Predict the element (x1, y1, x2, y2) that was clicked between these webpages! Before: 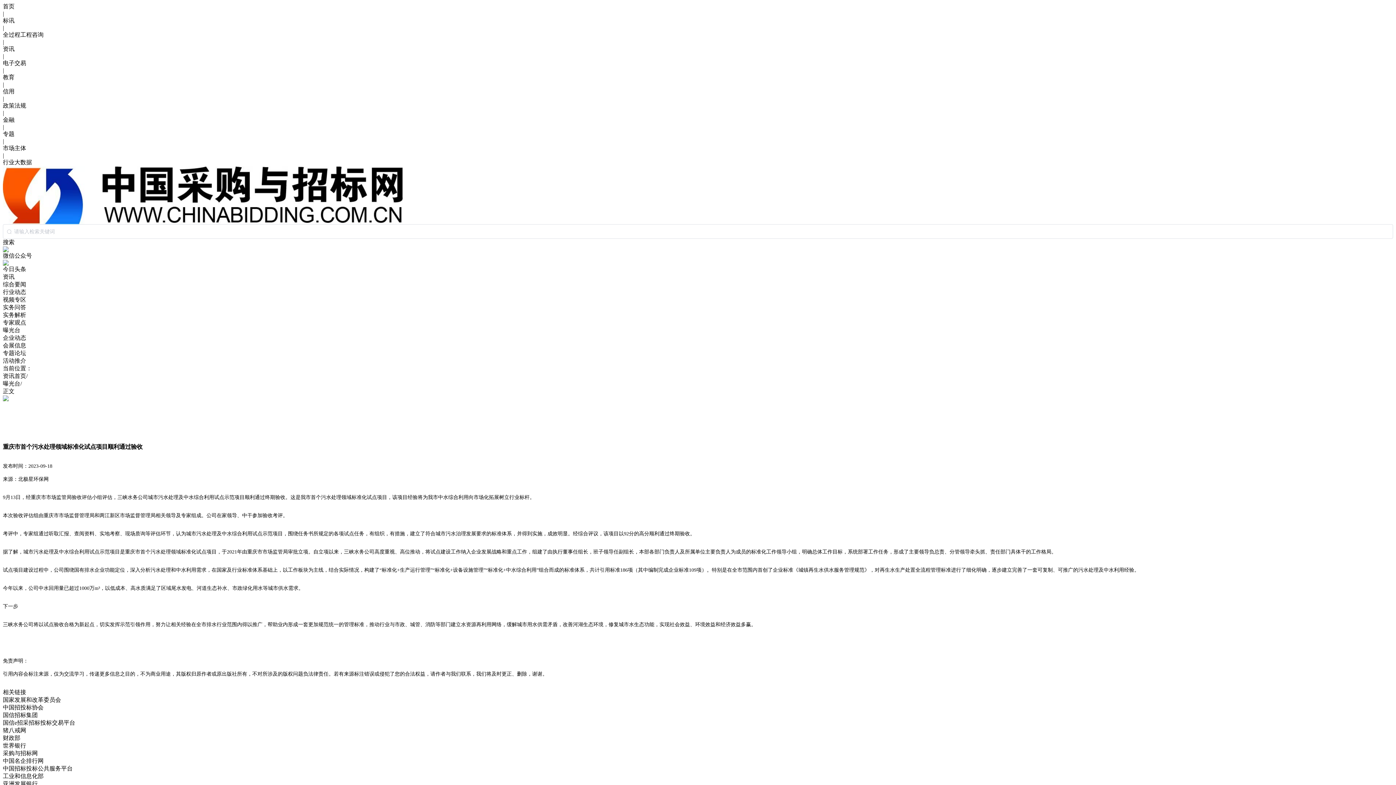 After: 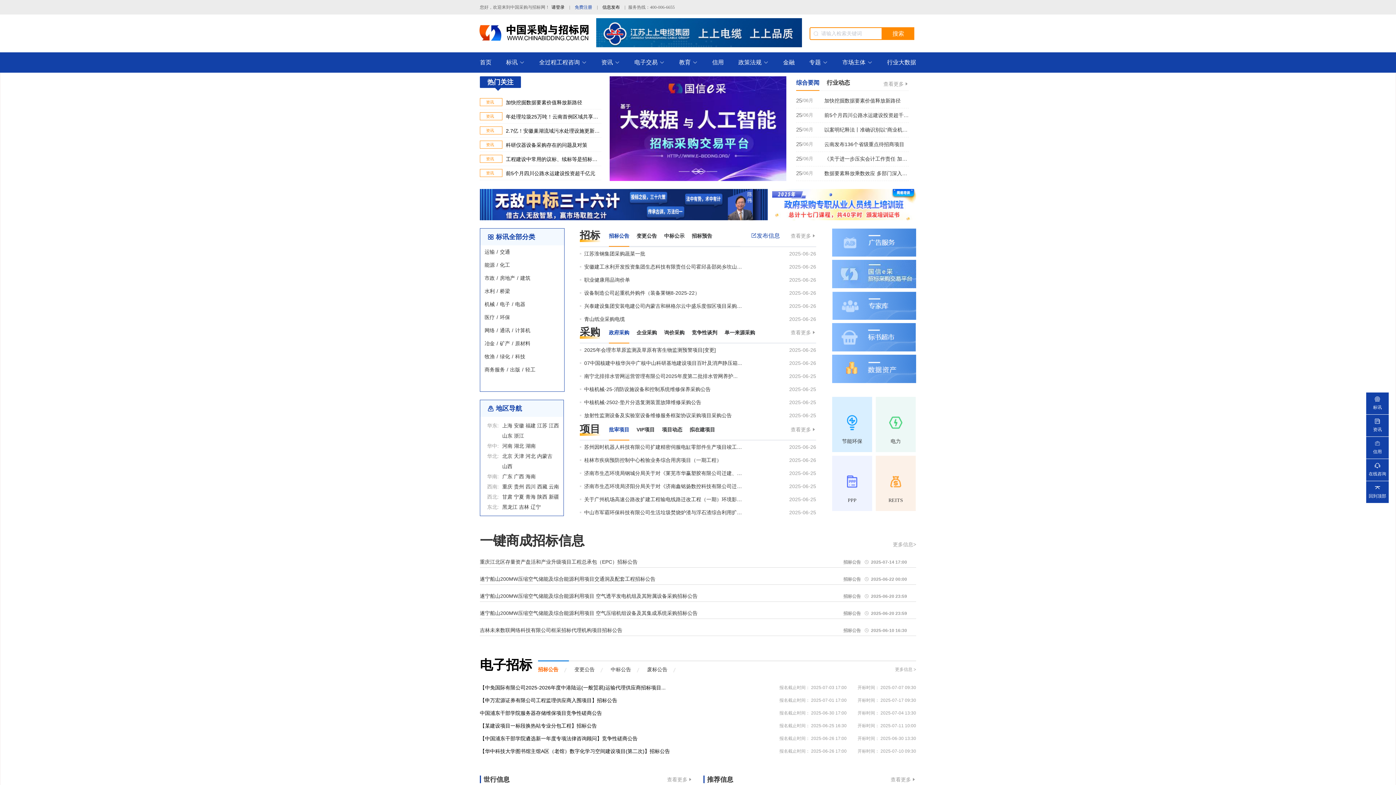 Action: label: 专家观点 bbox: (2, 319, 26, 325)